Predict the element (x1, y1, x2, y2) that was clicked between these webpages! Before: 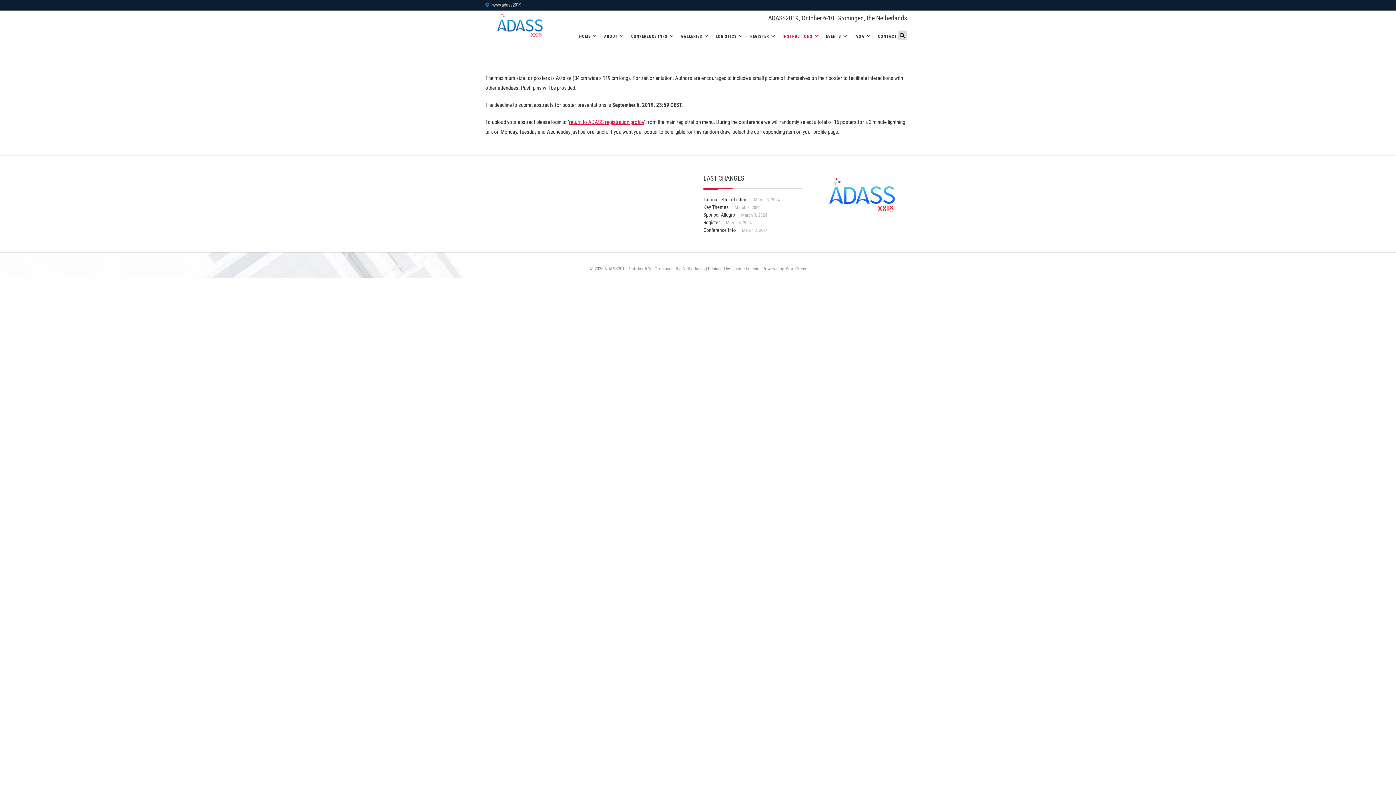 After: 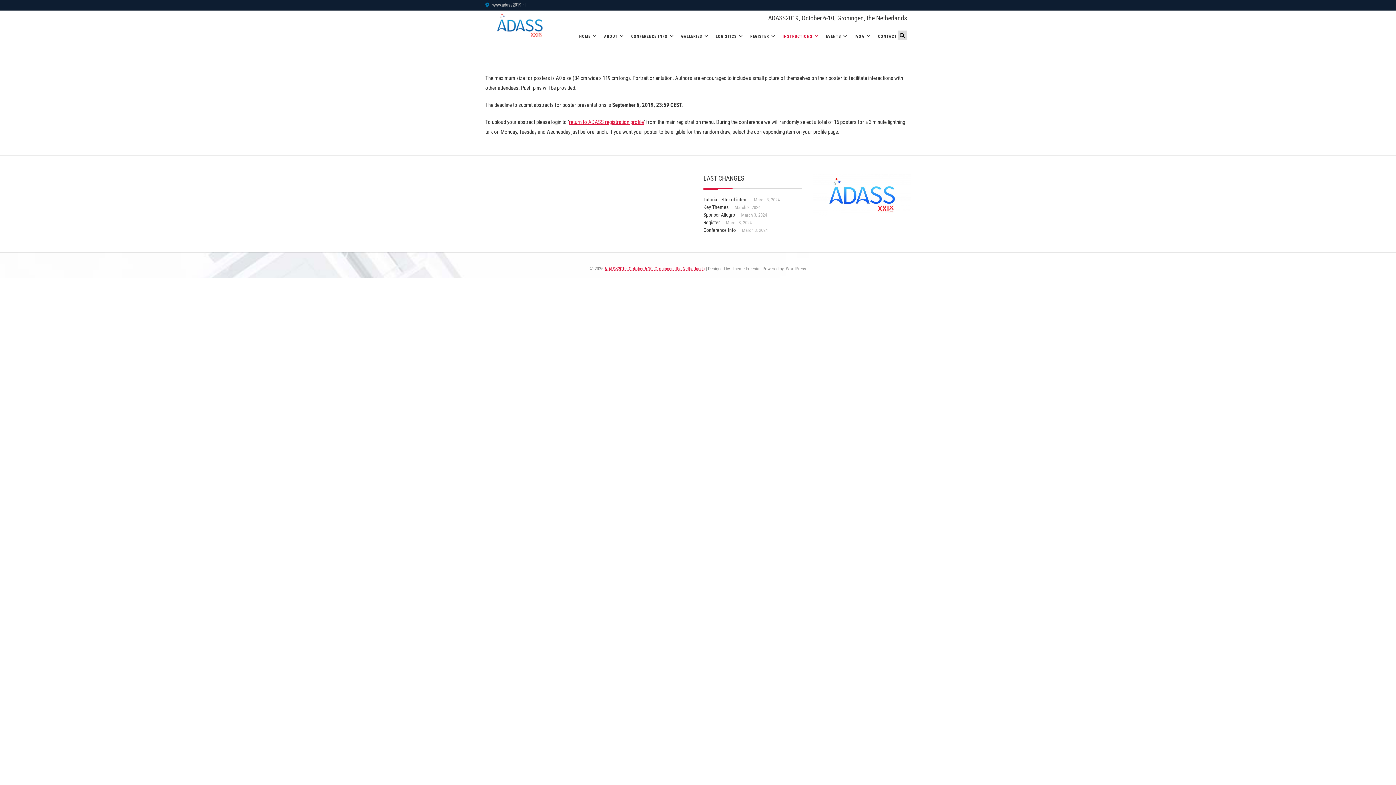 Action: bbox: (604, 266, 704, 271) label: ADASS2019, October 6-10, Groningen, the Netherlands